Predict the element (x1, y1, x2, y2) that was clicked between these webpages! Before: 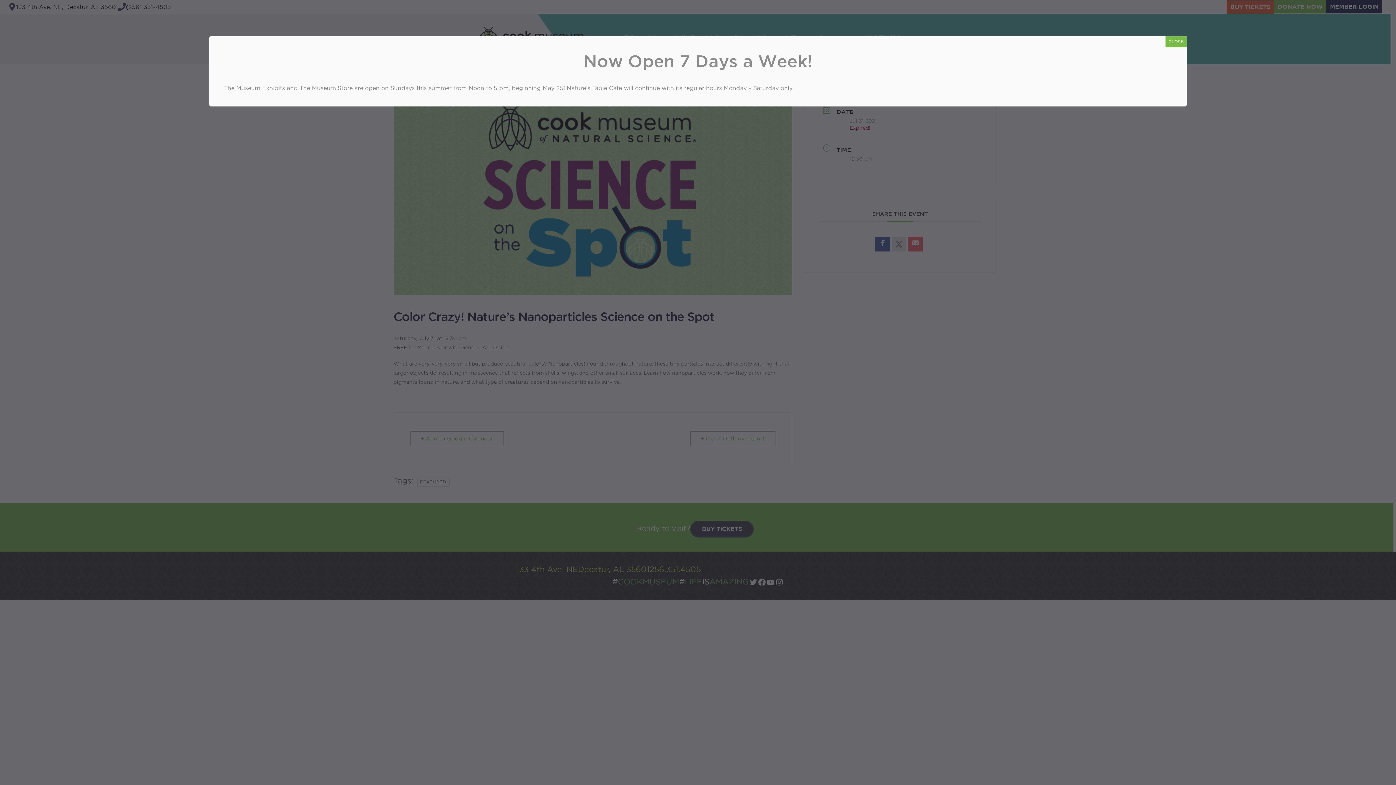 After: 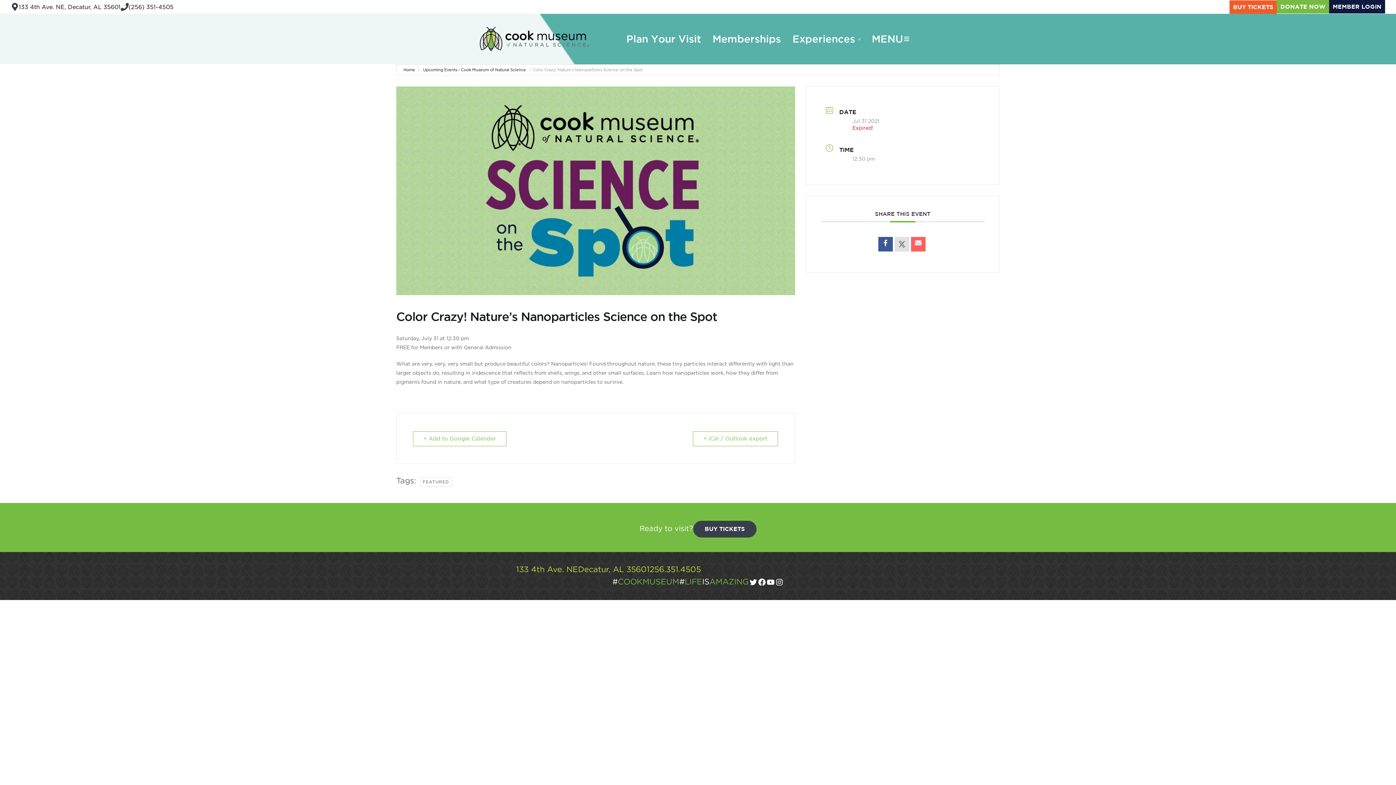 Action: bbox: (1165, 36, 1186, 47) label: Close